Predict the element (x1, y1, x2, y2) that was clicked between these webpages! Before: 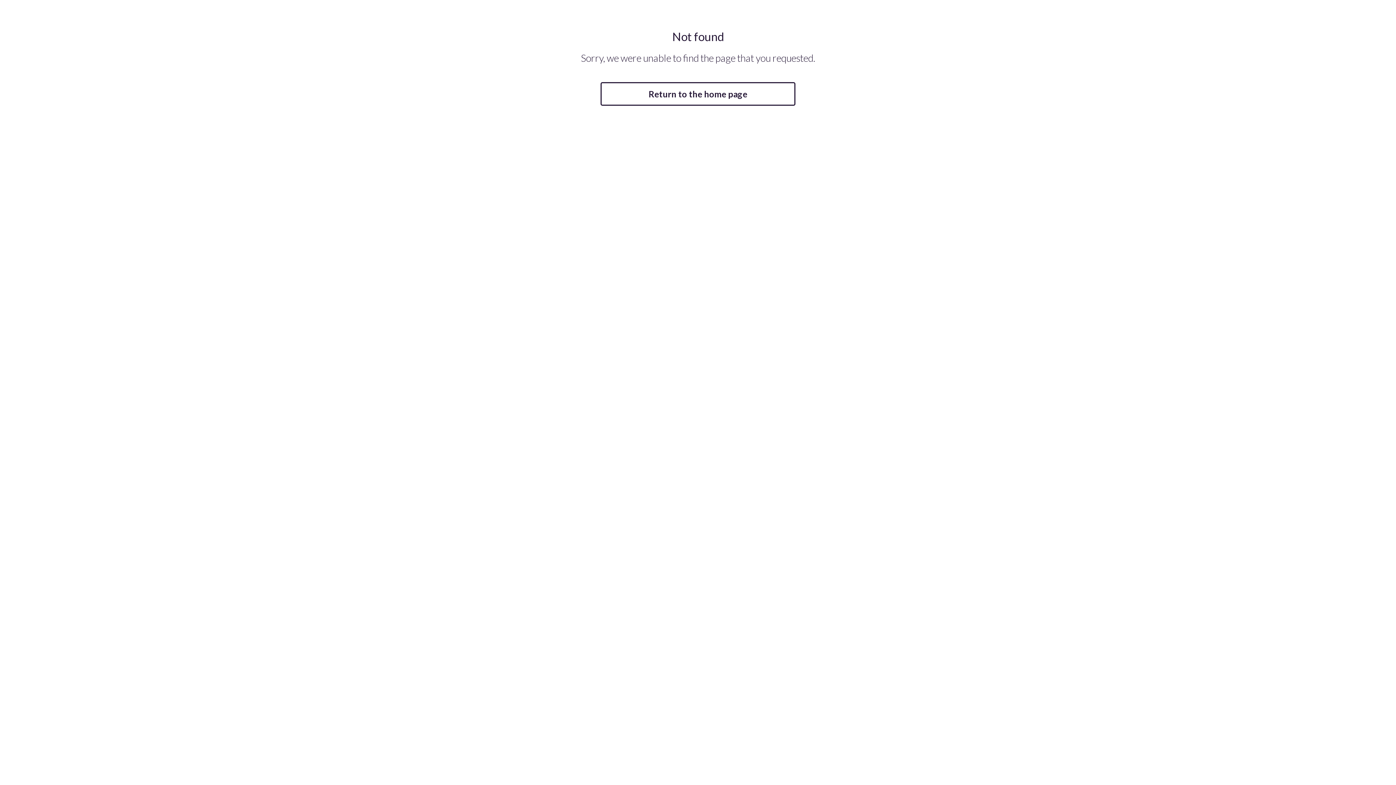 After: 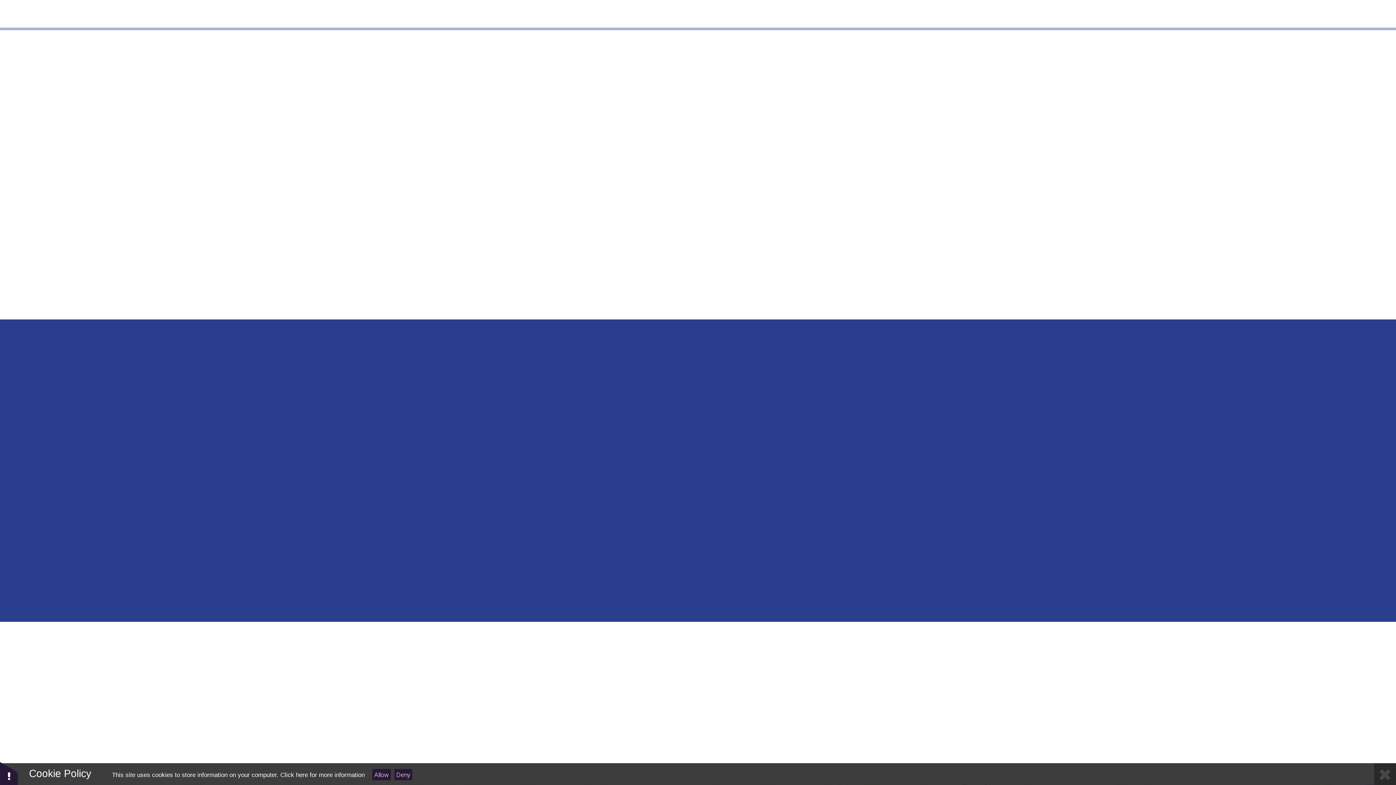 Action: bbox: (600, 82, 795, 105) label: Return to the home page